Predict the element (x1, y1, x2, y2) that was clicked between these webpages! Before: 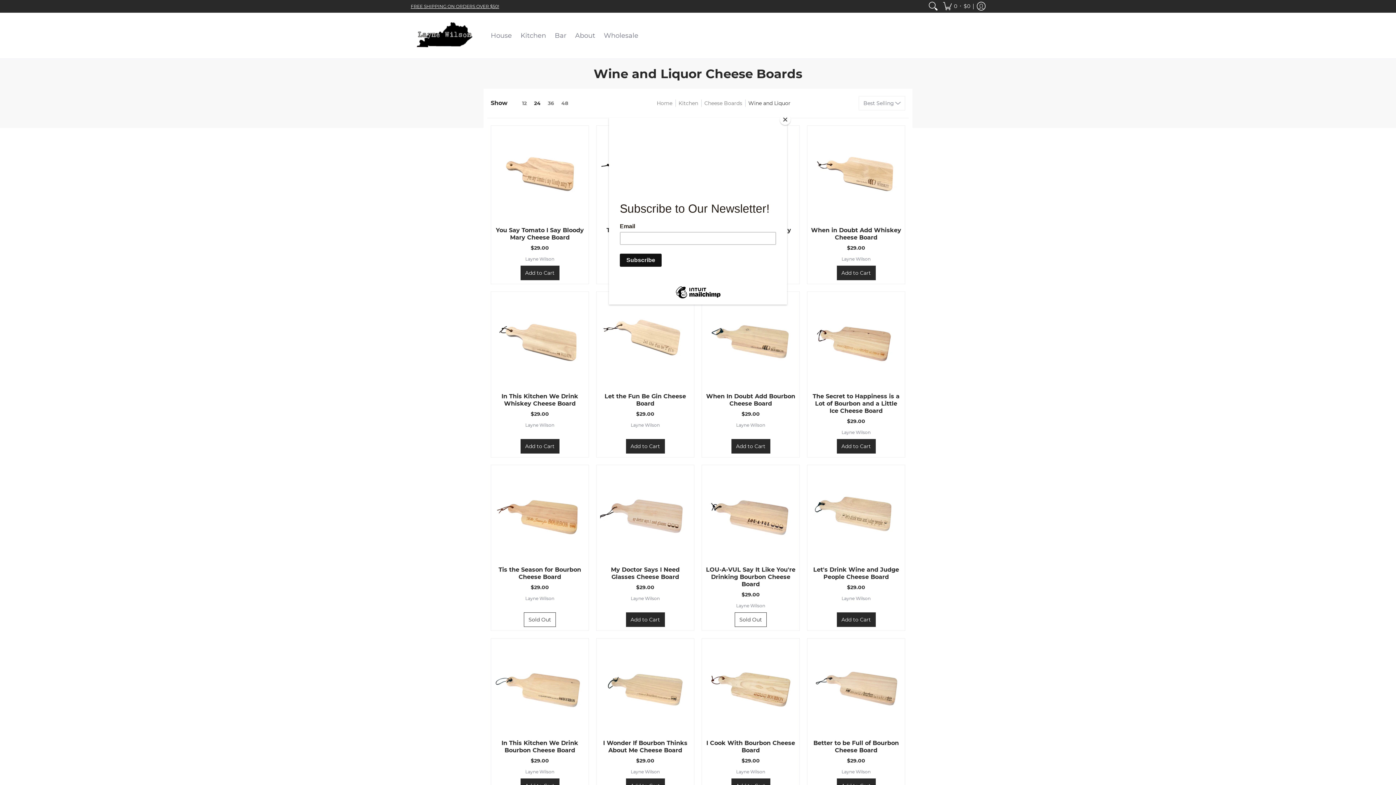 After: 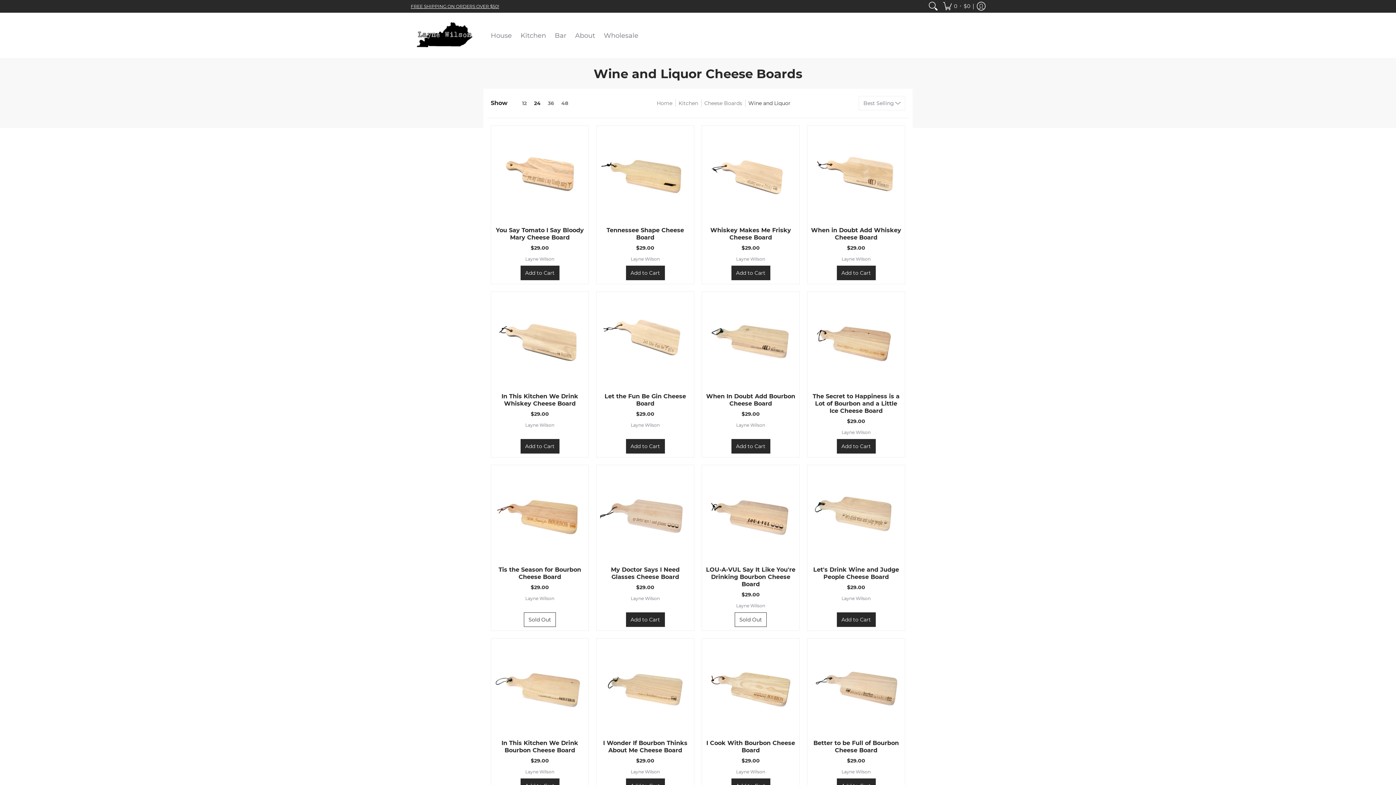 Action: bbox: (780, 114, 790, 125) label: Close